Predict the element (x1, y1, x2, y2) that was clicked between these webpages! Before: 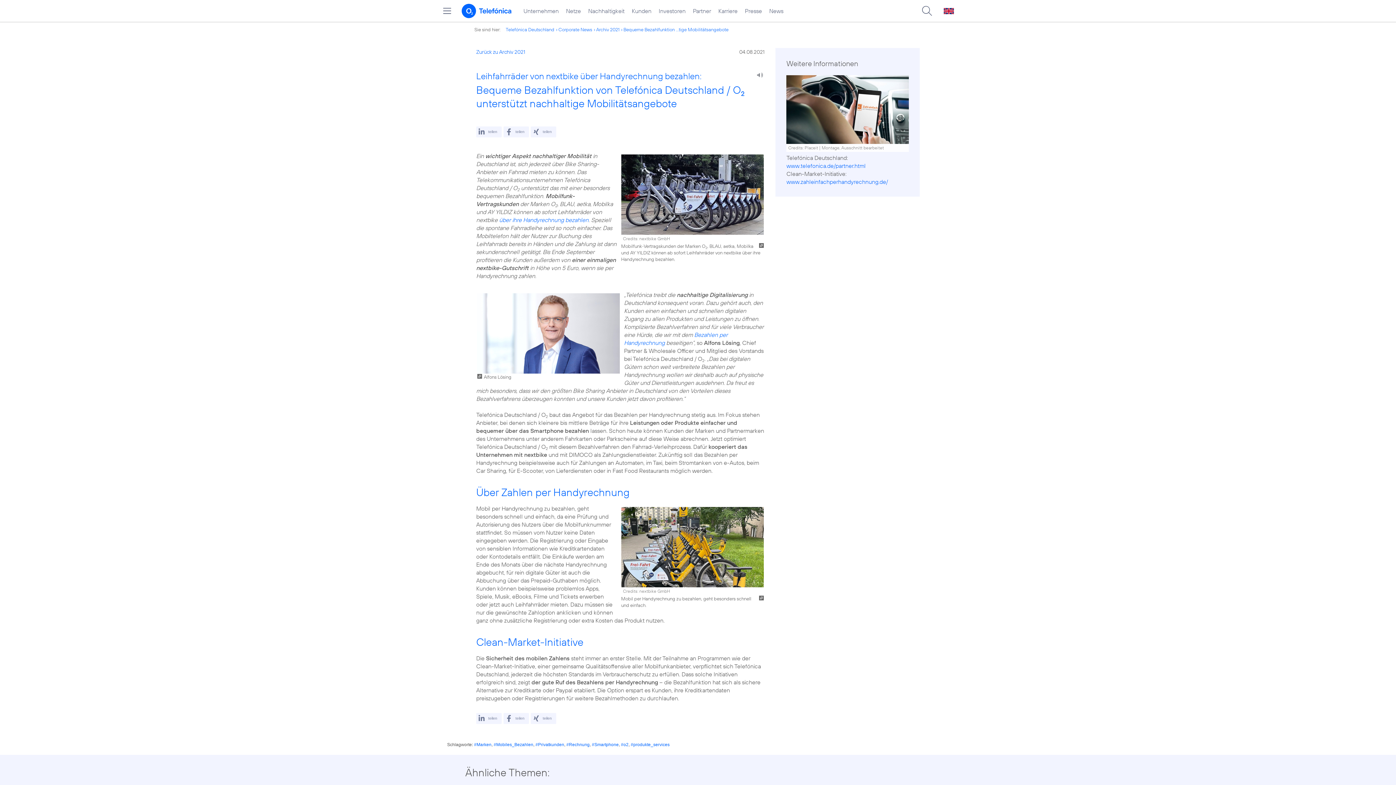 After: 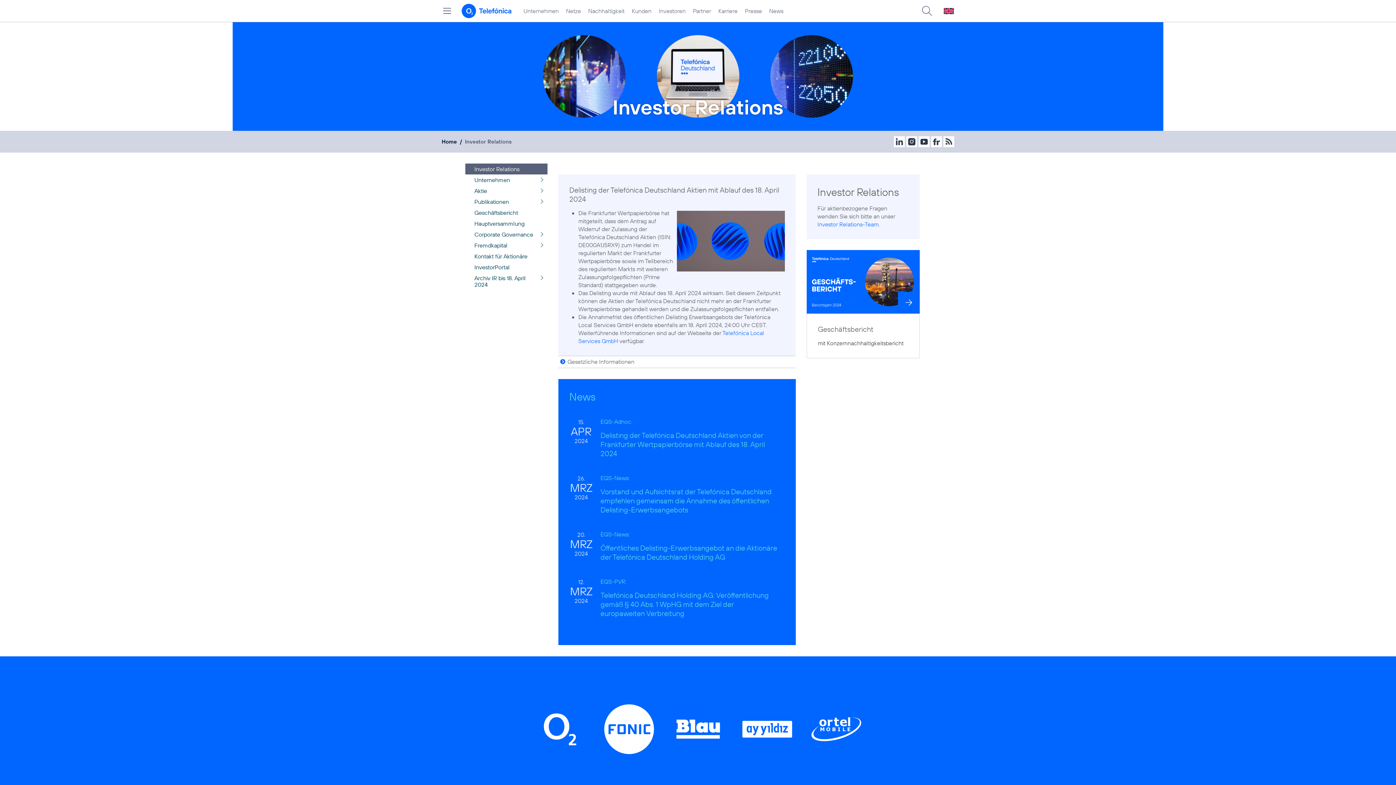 Action: label: Investoren bbox: (655, 0, 689, 21)